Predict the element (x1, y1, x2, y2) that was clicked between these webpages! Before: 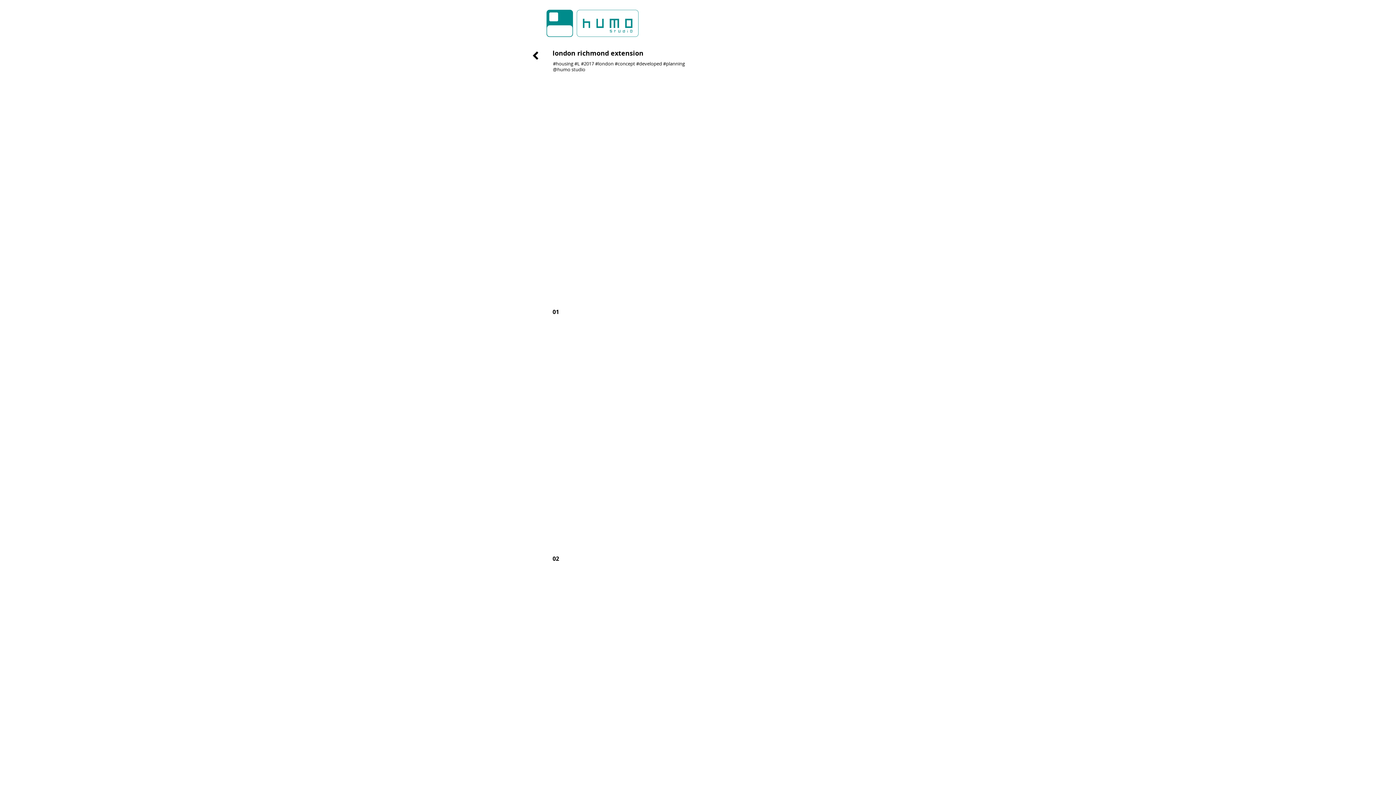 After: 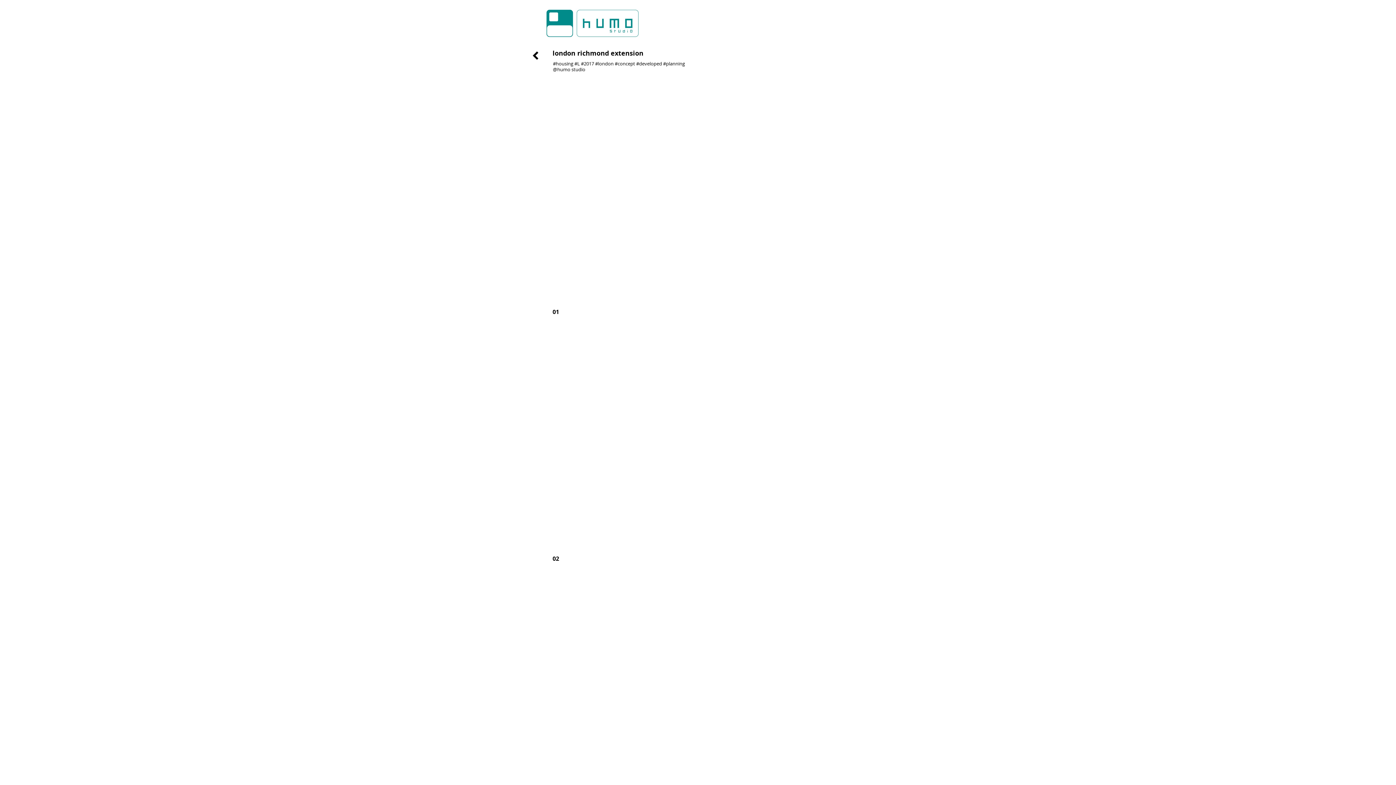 Action: bbox: (549, 91, 847, 331) label: 01